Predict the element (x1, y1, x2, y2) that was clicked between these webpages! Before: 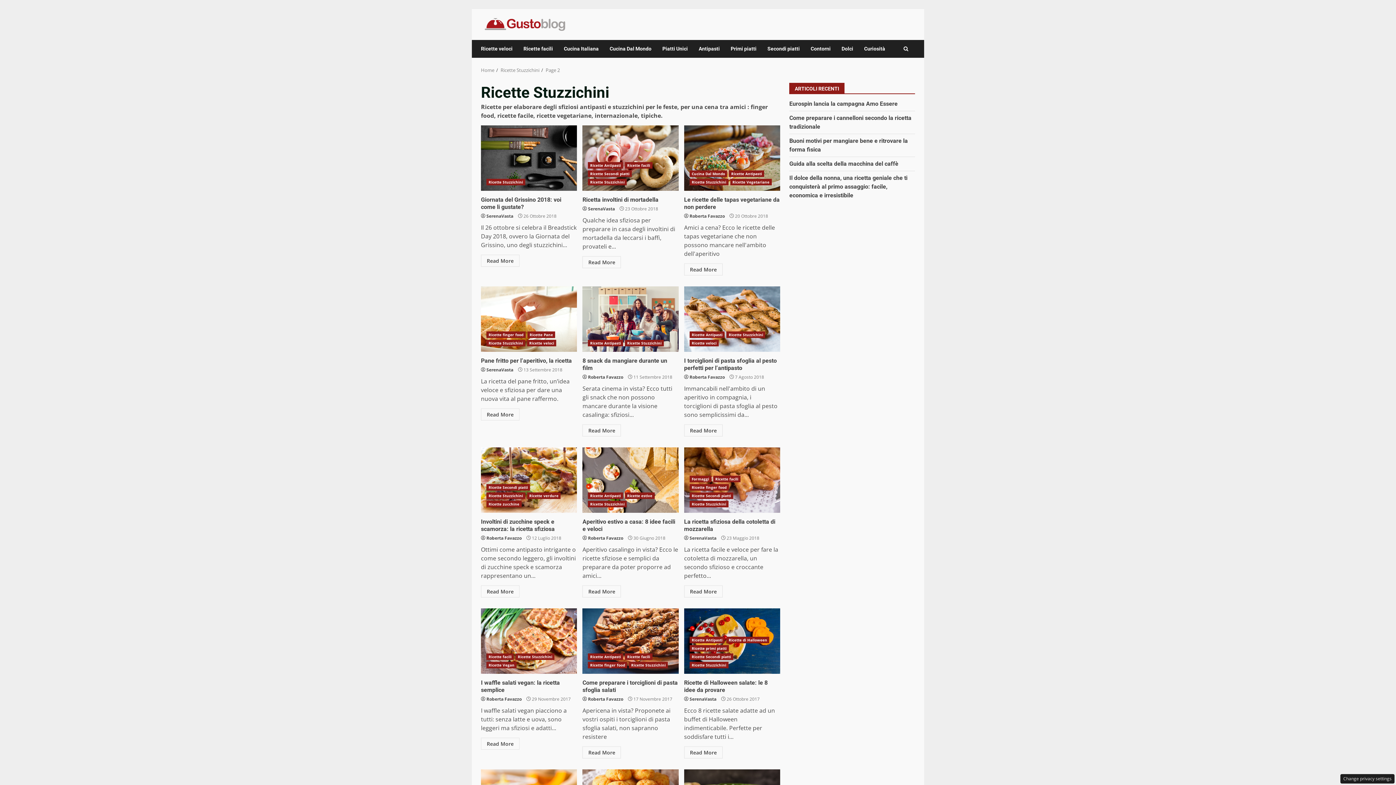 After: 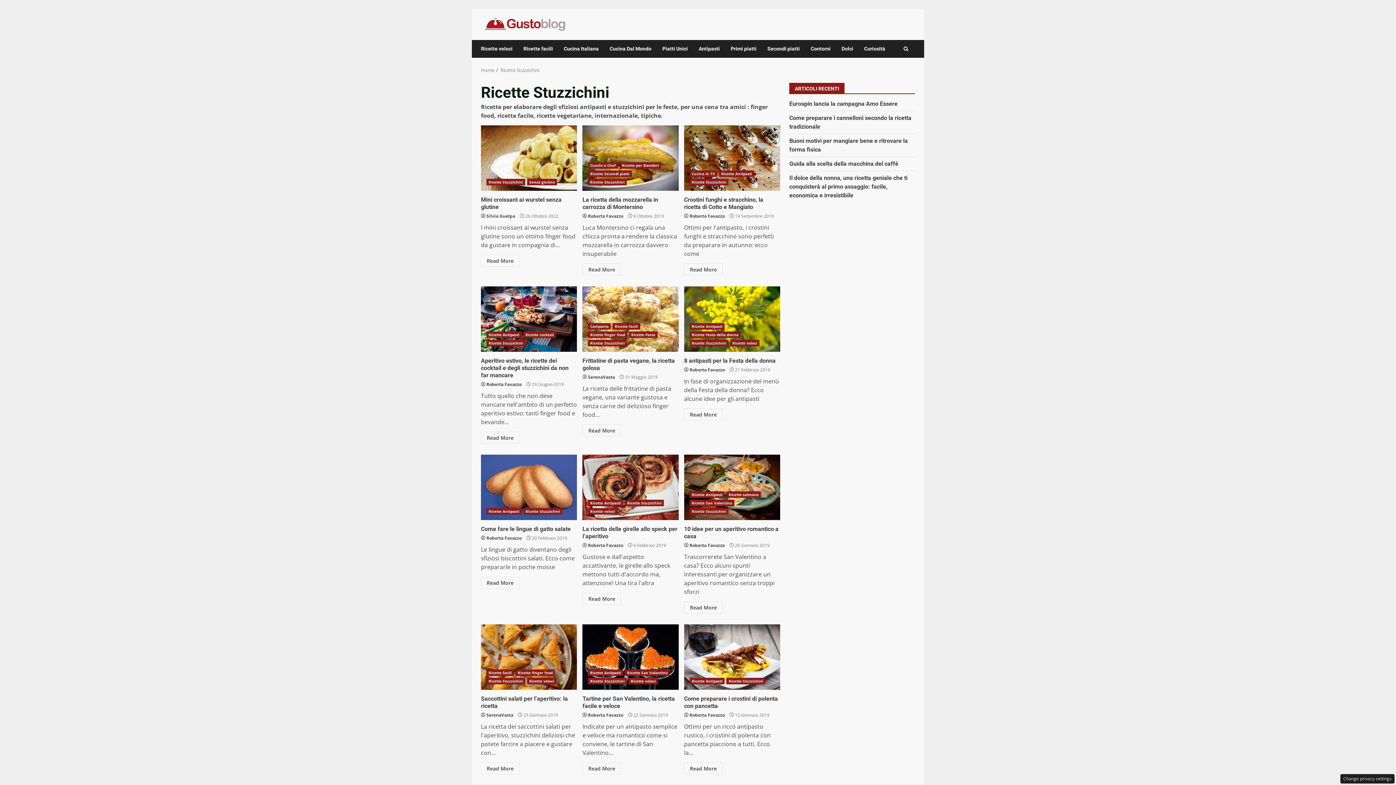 Action: bbox: (689, 501, 728, 507) label: Ricette Stuzzichini